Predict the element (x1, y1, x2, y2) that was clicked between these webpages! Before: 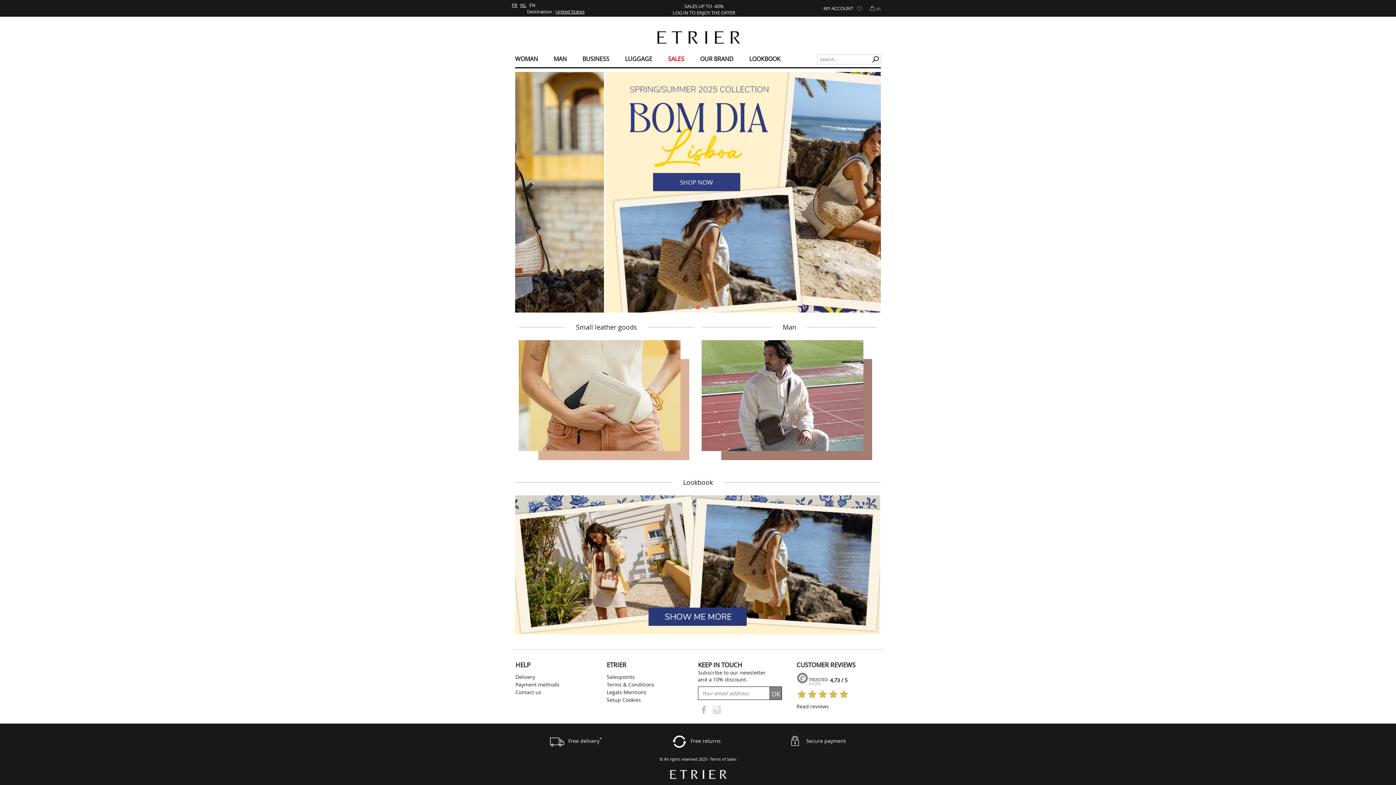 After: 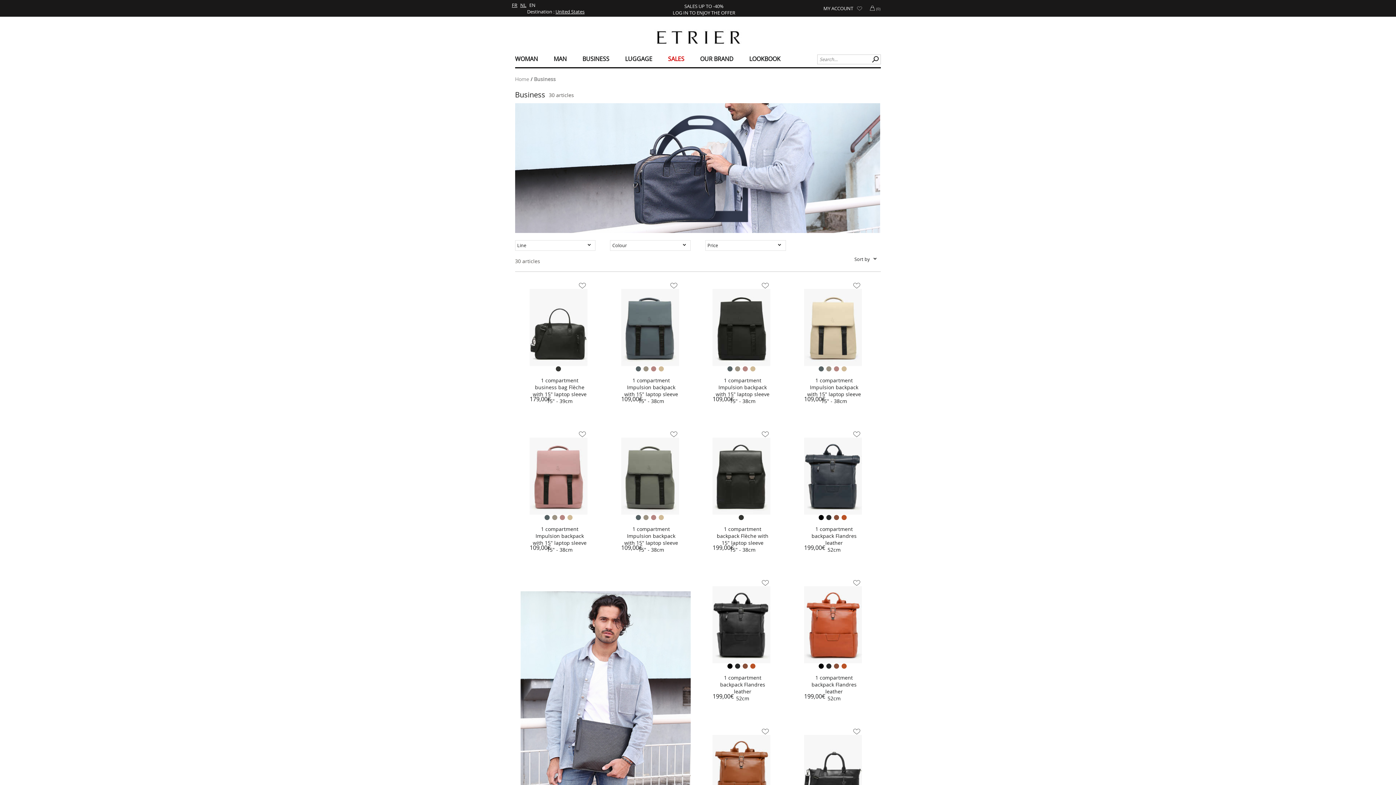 Action: bbox: (701, 322, 877, 327) label: Man